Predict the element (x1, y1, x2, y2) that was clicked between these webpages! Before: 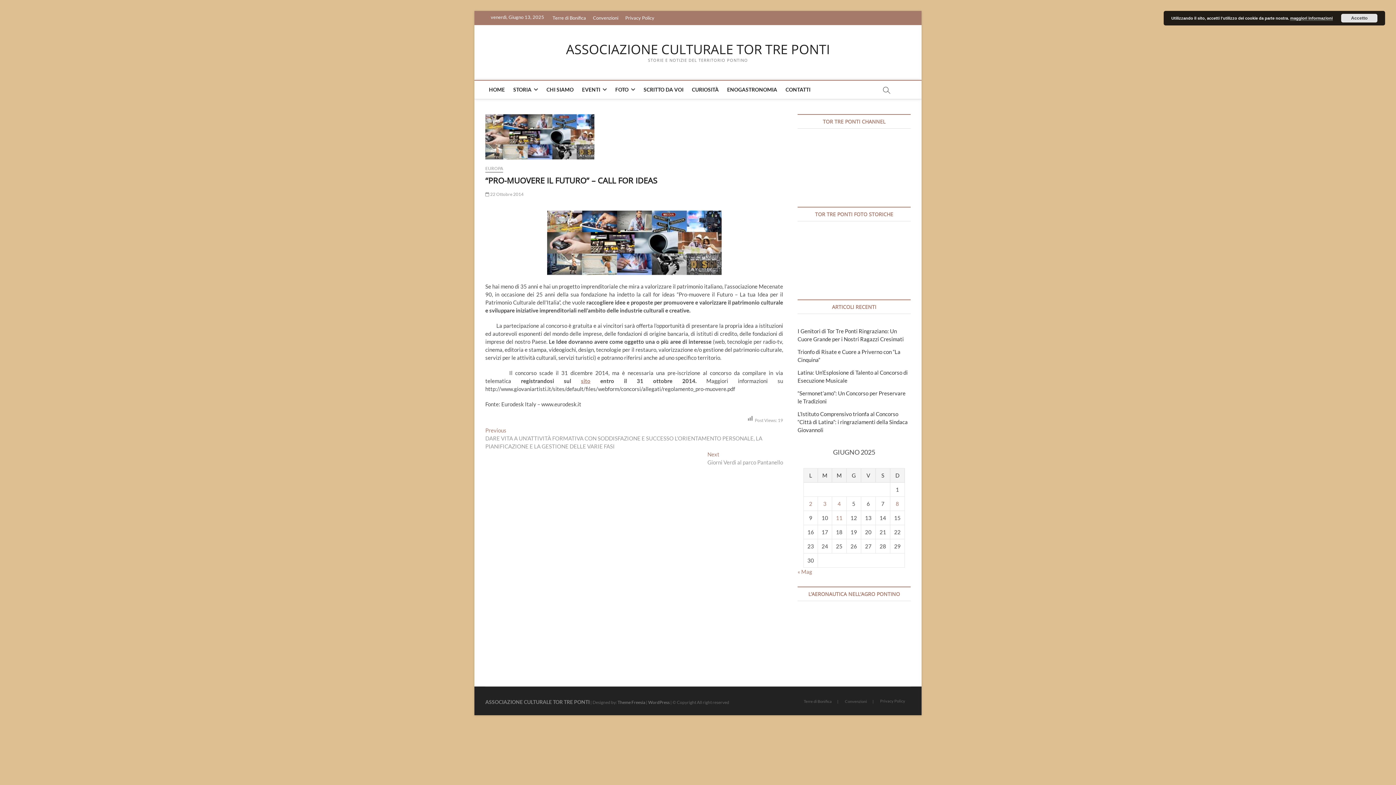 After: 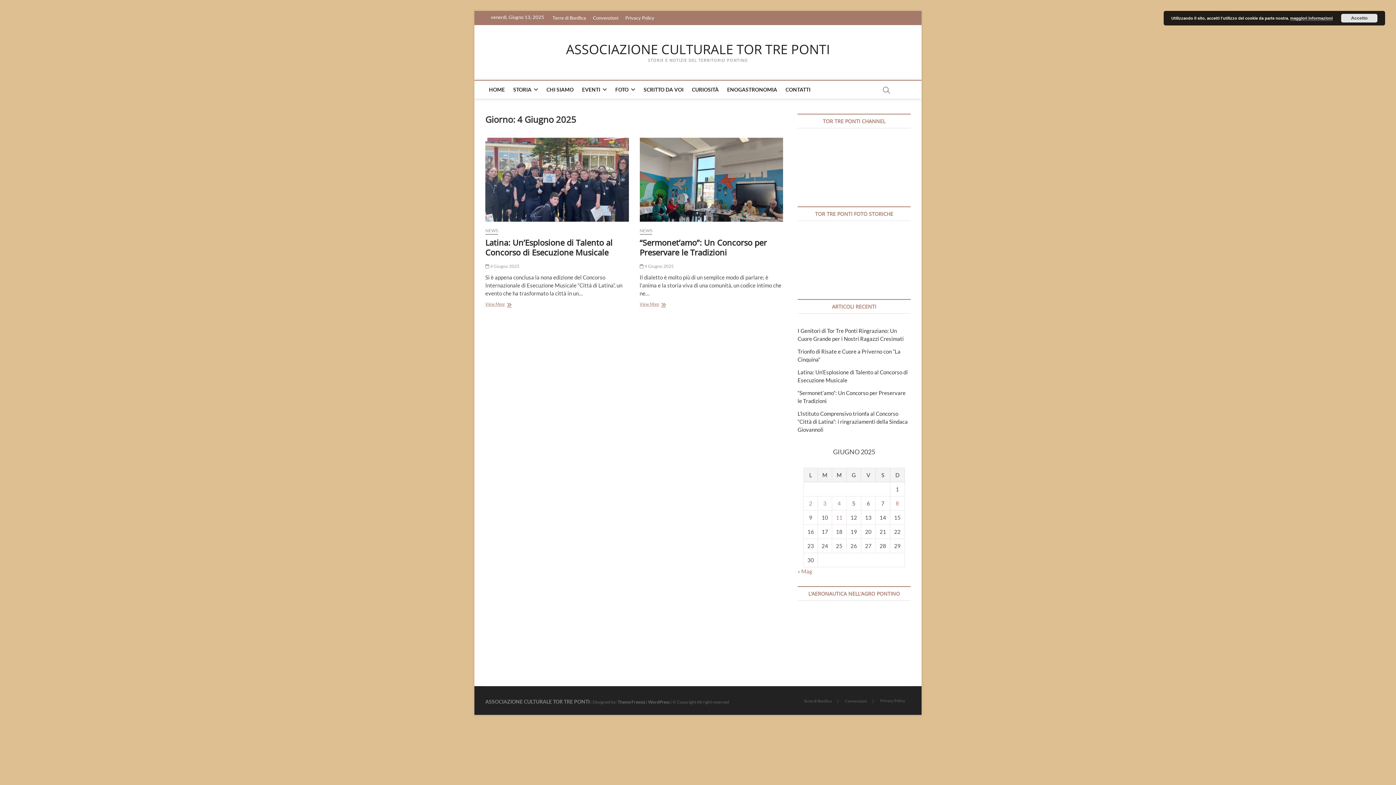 Action: bbox: (837, 500, 841, 507) label: Articoli pubblicati in 4 June 2025